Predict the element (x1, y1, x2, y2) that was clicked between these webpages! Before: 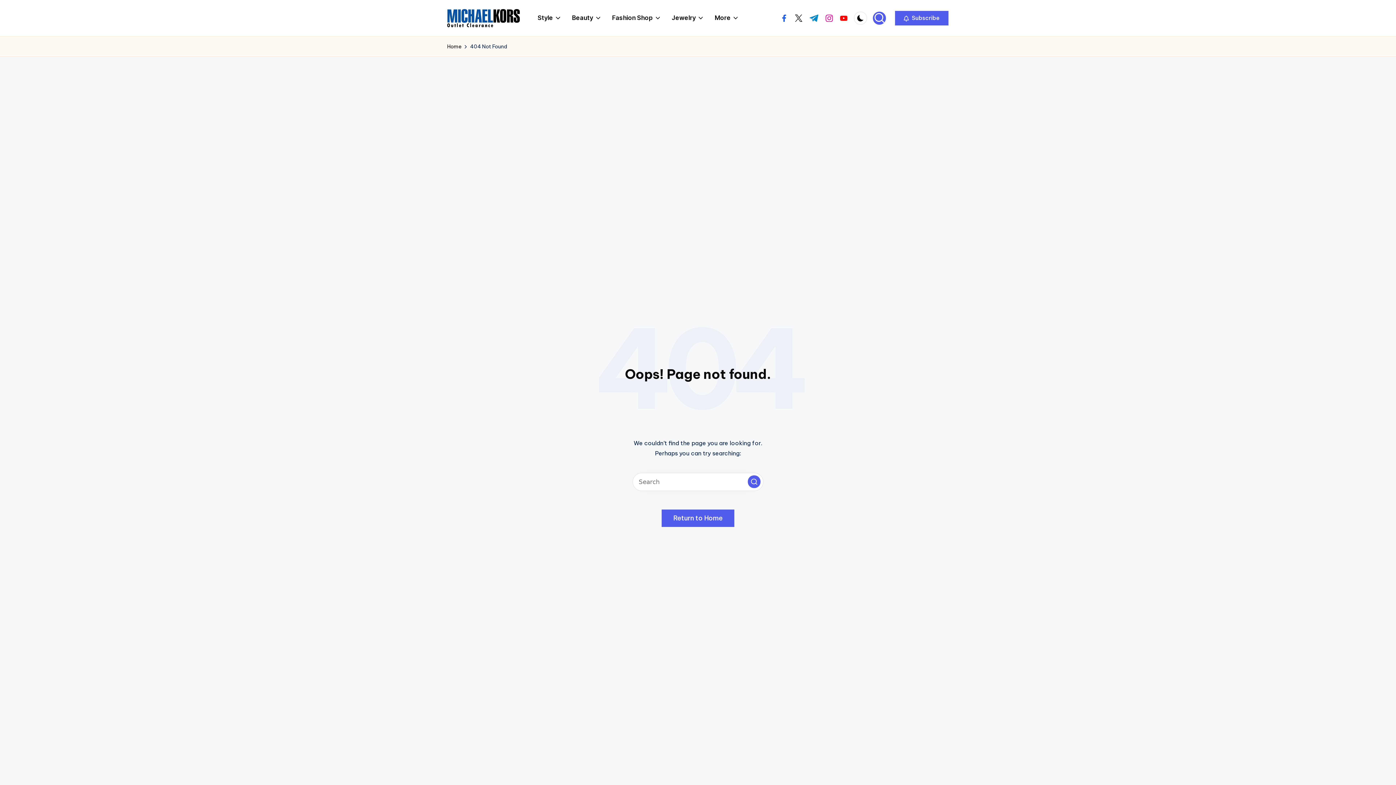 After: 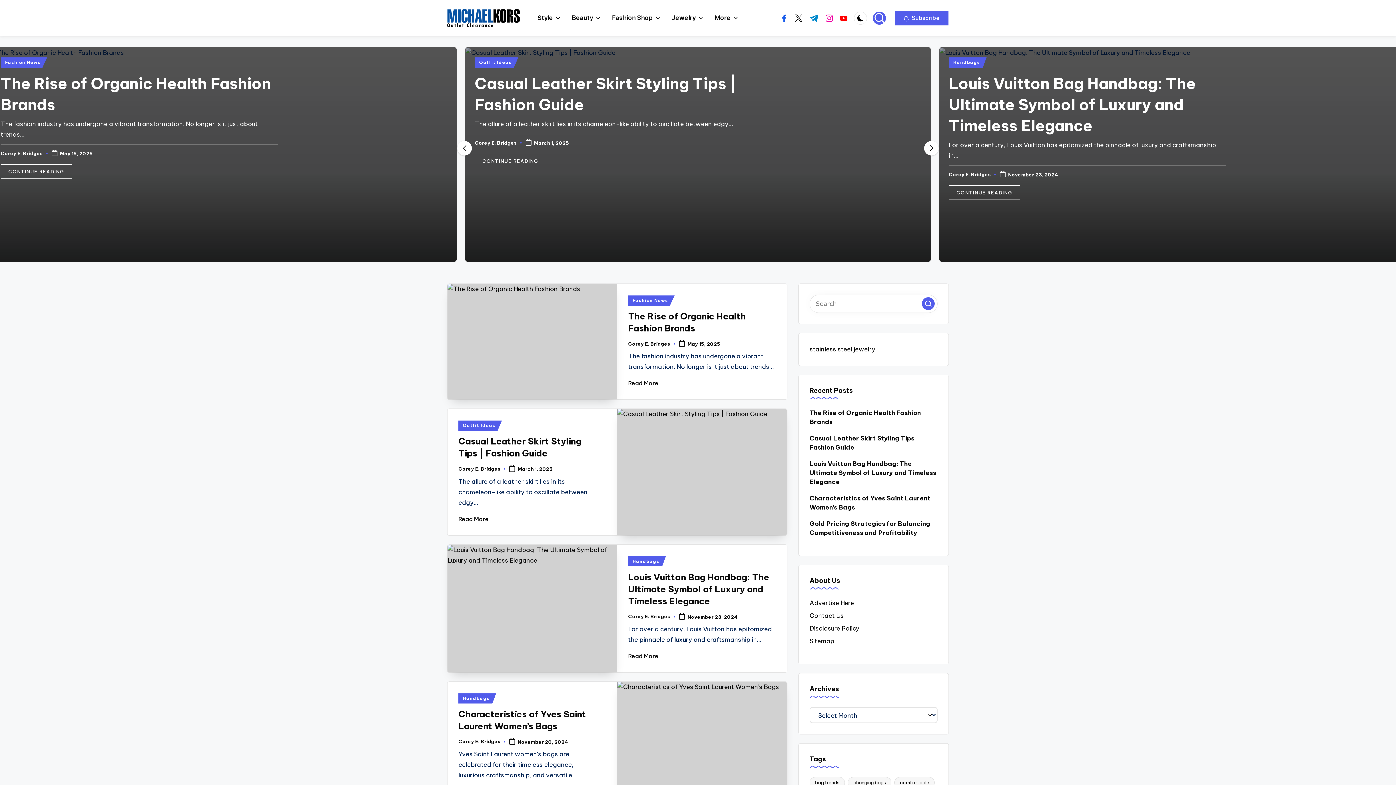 Action: bbox: (447, 42, 461, 50) label: Home